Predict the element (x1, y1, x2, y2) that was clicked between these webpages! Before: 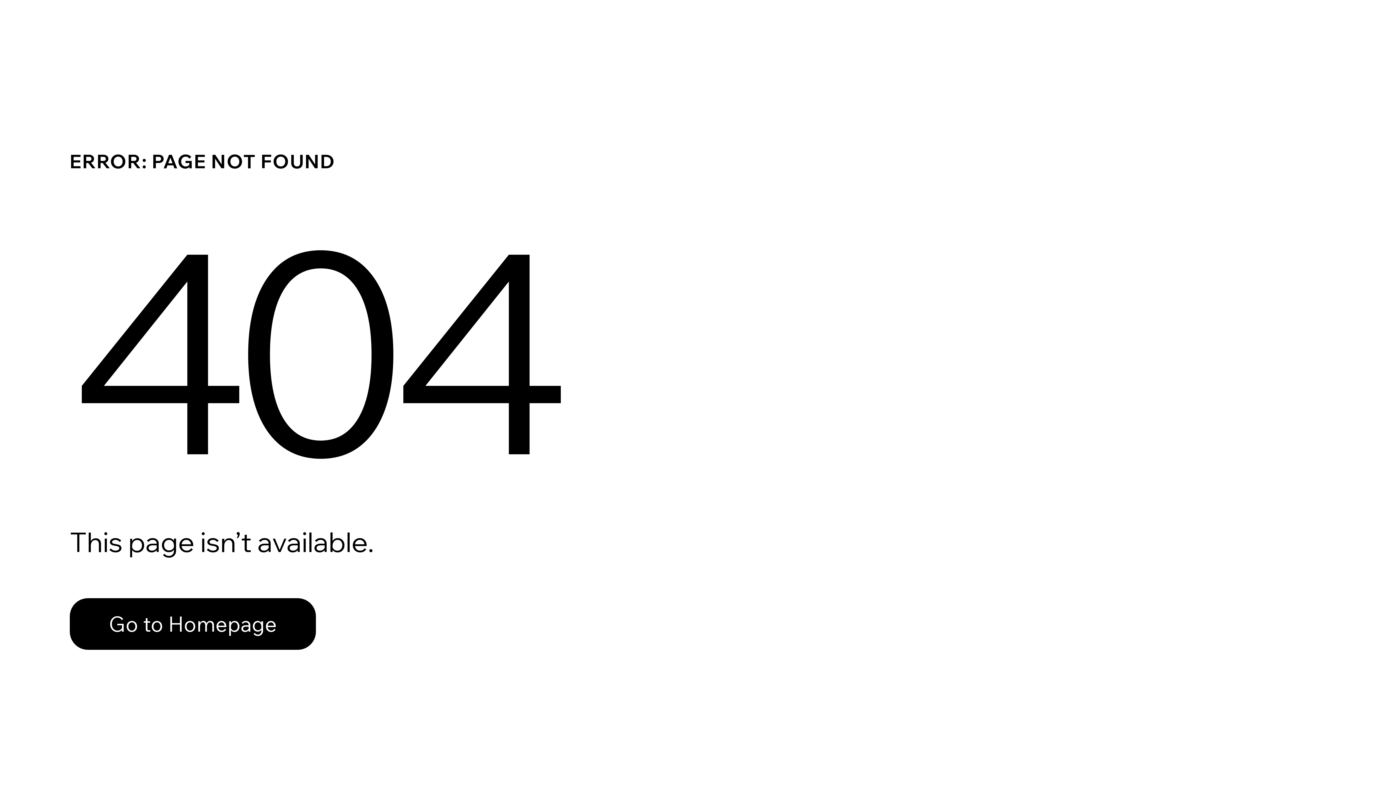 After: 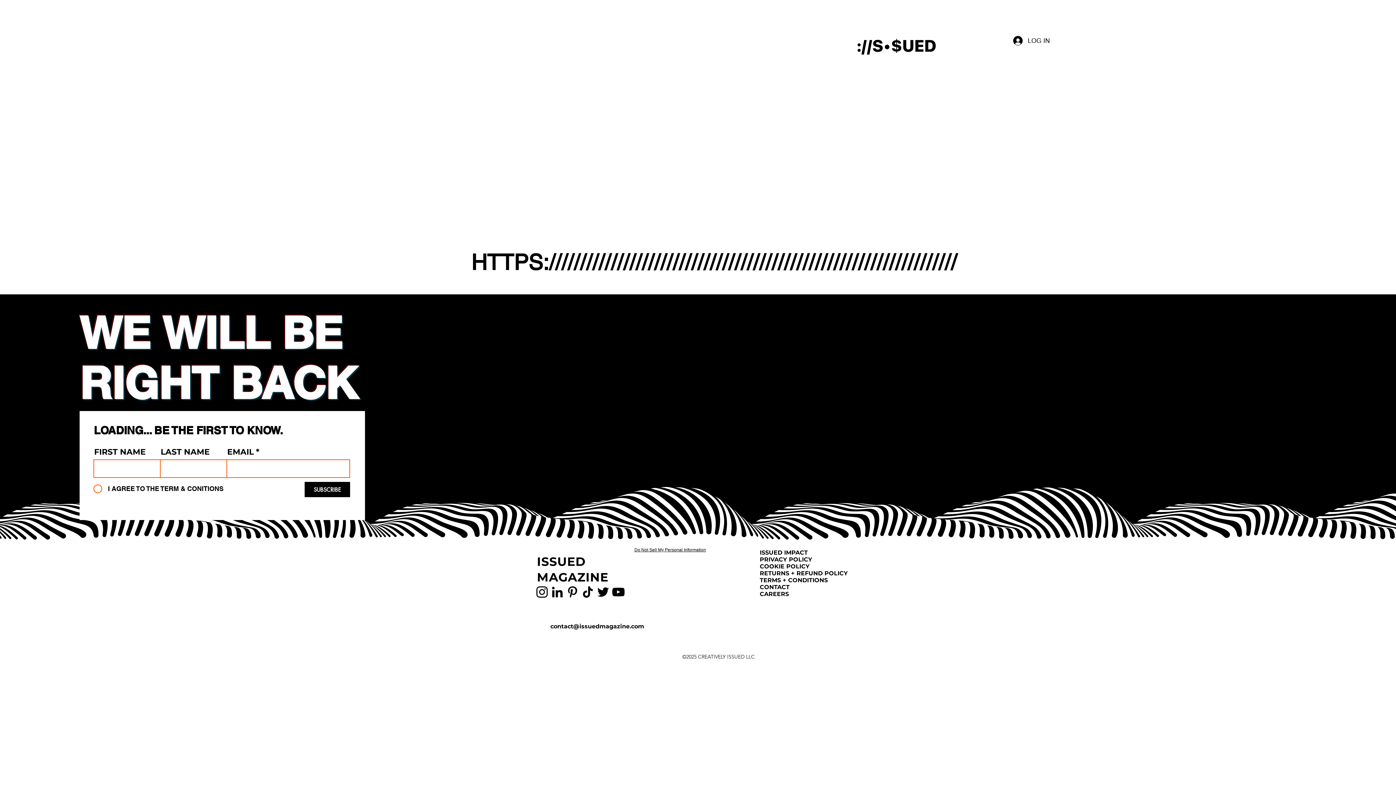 Action: label: Go to Homepage bbox: (69, 598, 316, 650)